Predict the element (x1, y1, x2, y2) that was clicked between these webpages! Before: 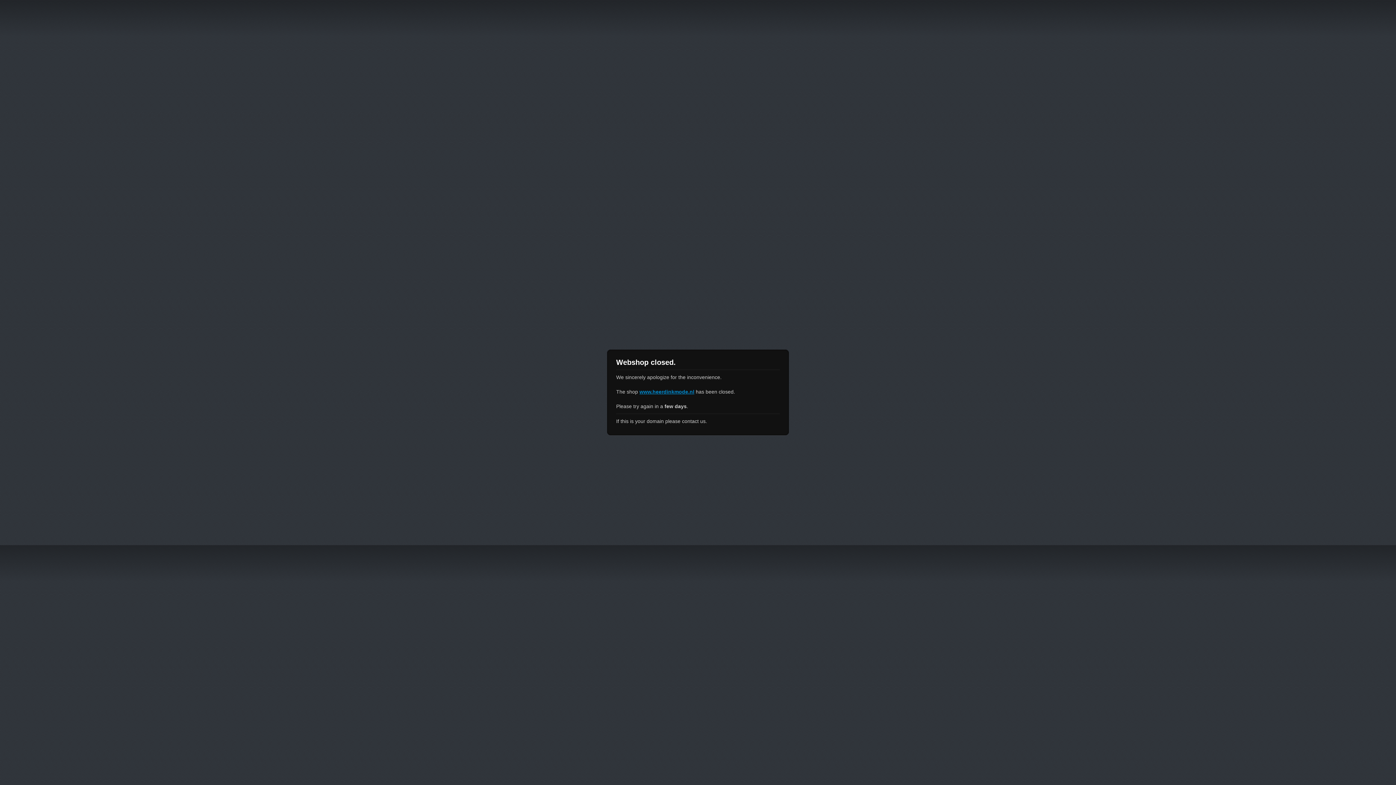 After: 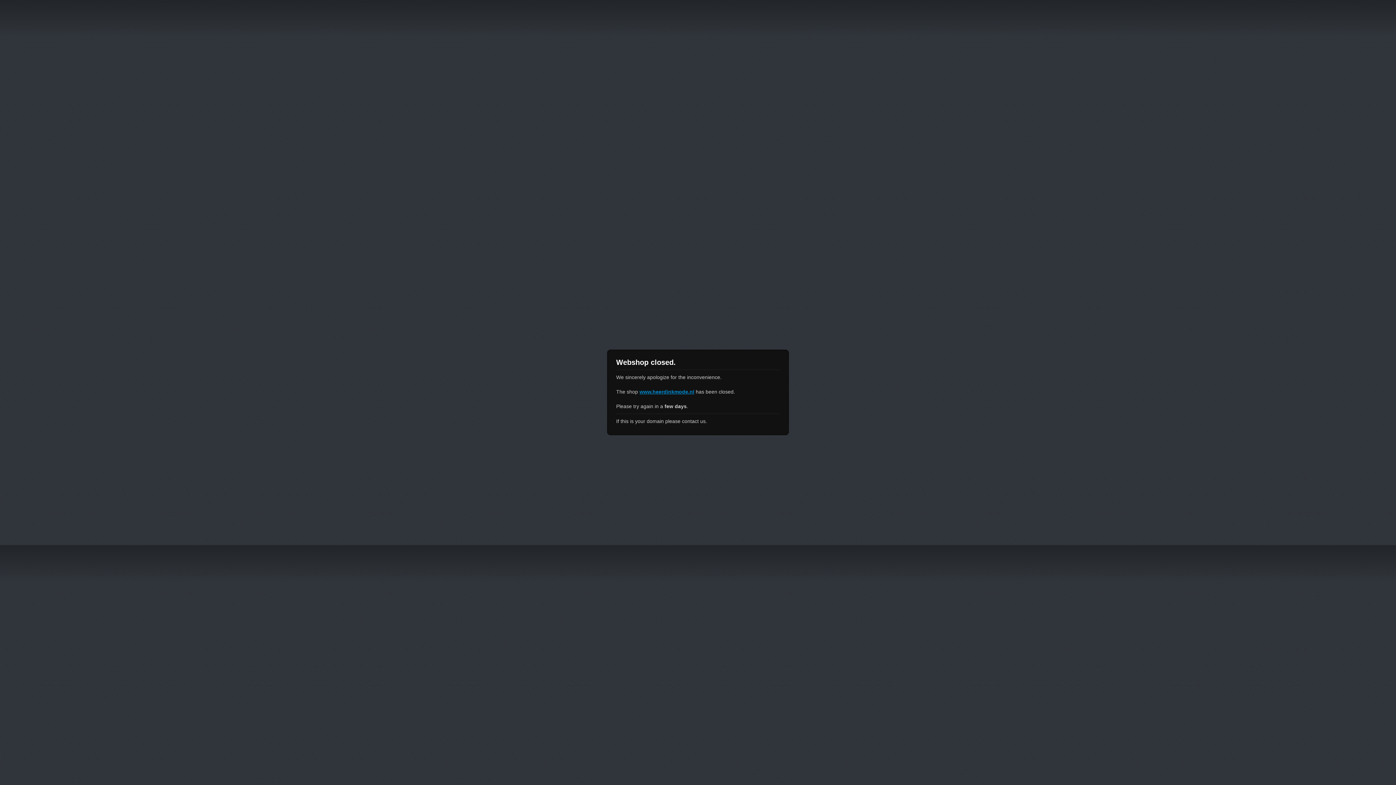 Action: label: www.heerdinkmode.nl bbox: (639, 389, 694, 394)